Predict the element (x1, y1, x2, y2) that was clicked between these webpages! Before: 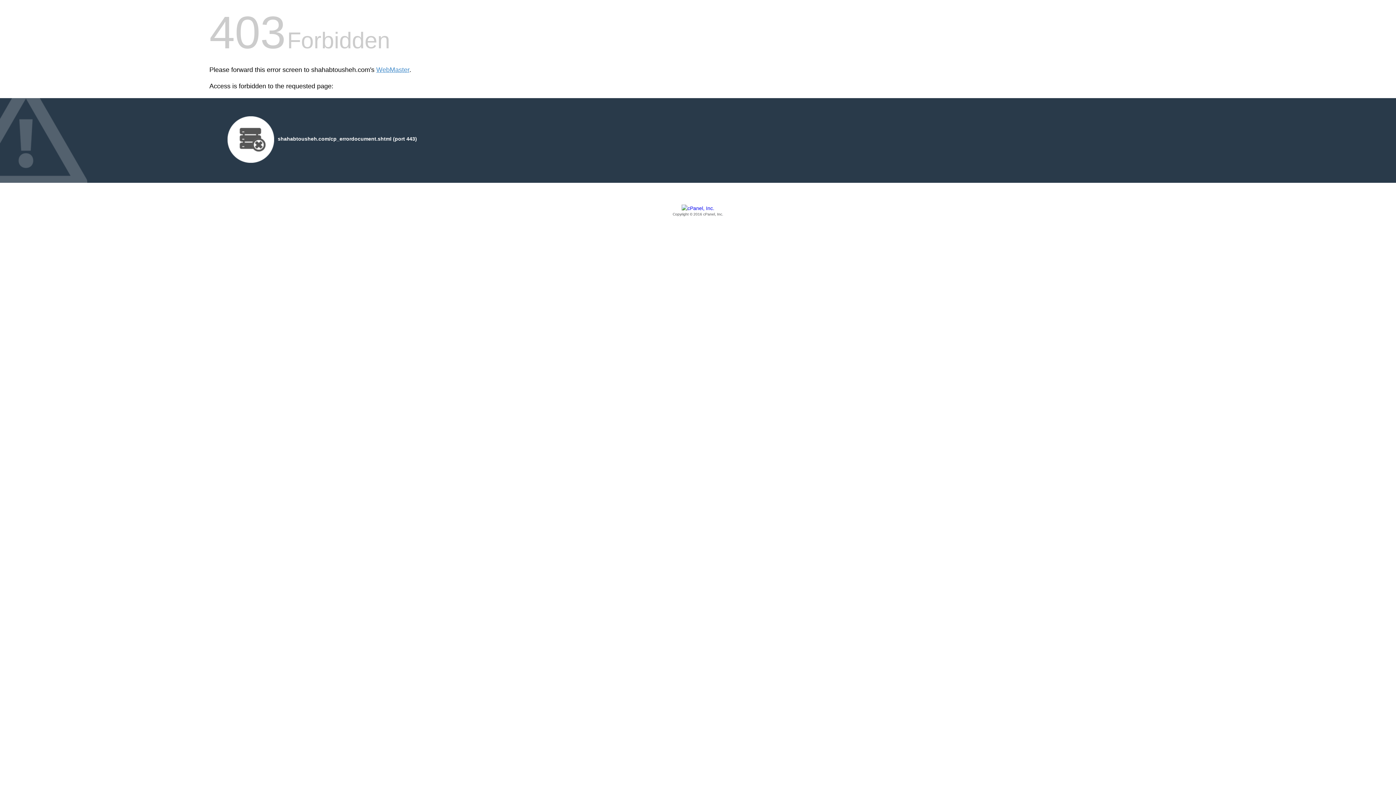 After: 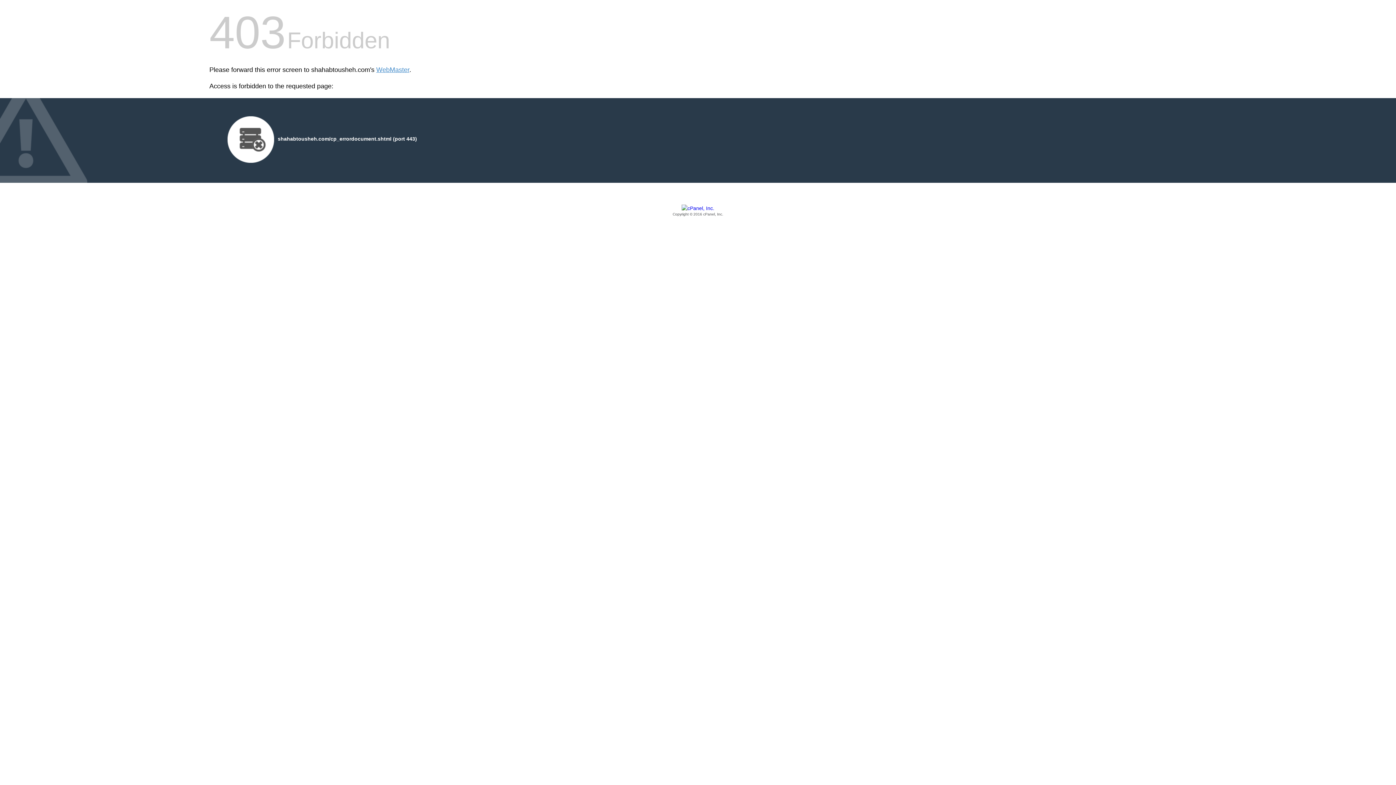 Action: bbox: (209, 205, 1186, 217) label: Copyright © 2016 cPanel, Inc.